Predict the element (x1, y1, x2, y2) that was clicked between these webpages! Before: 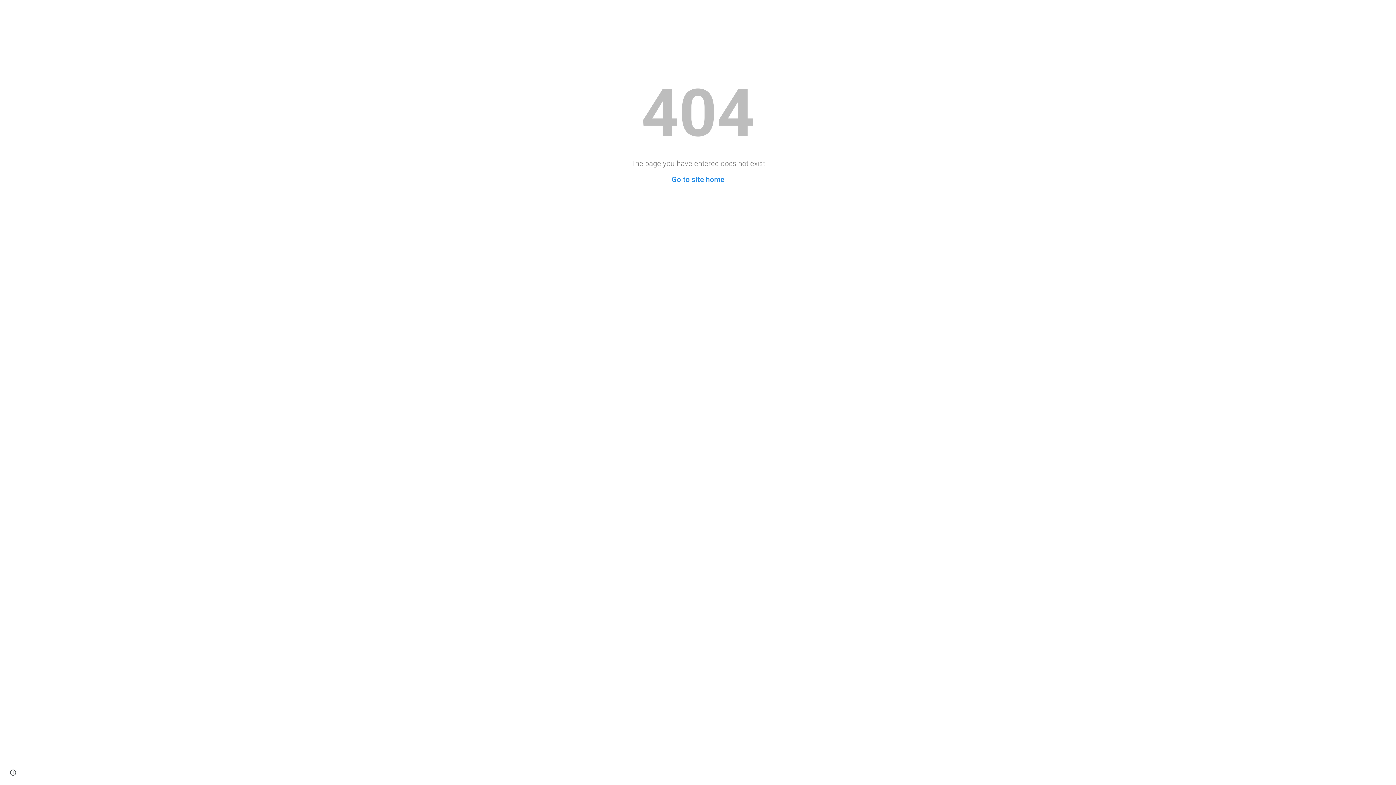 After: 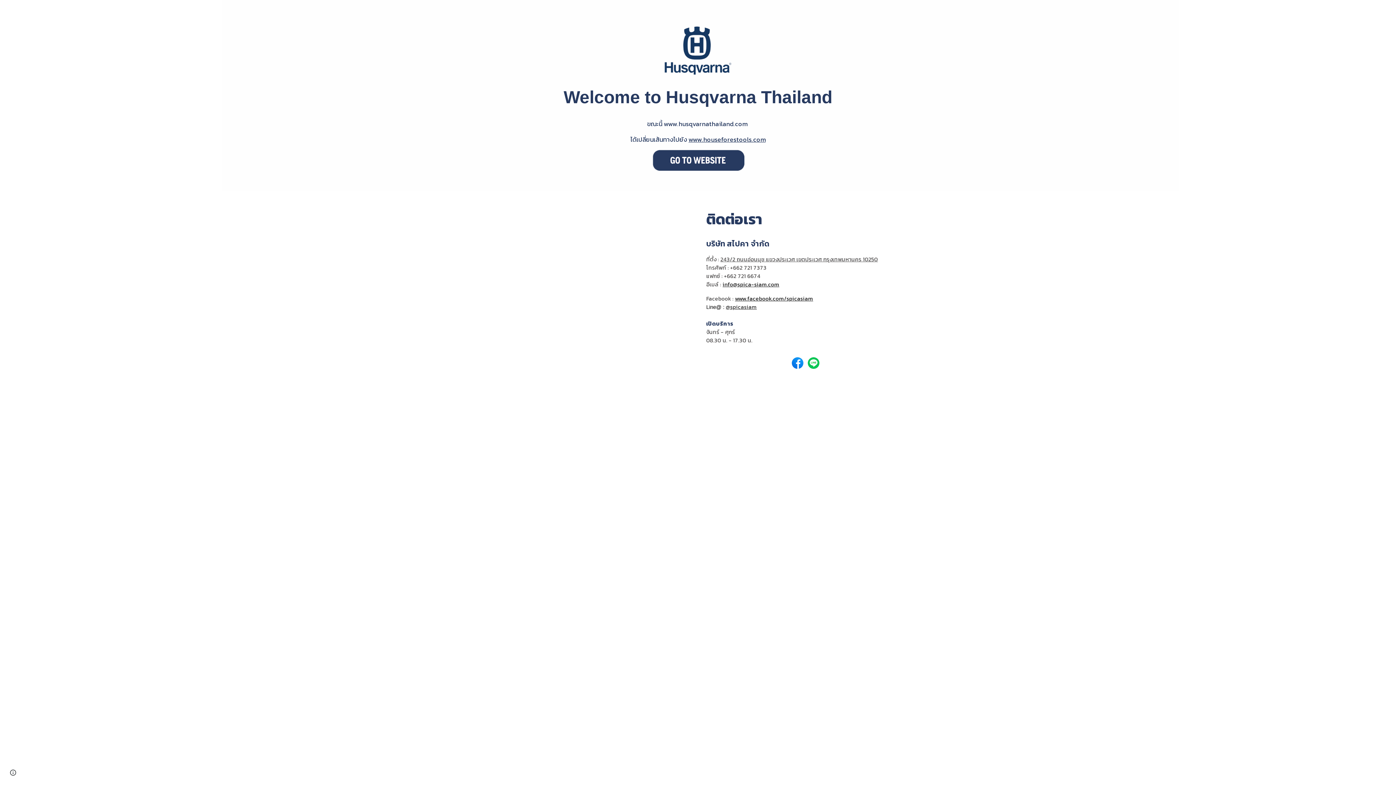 Action: bbox: (671, 175, 724, 184) label: Go to site home